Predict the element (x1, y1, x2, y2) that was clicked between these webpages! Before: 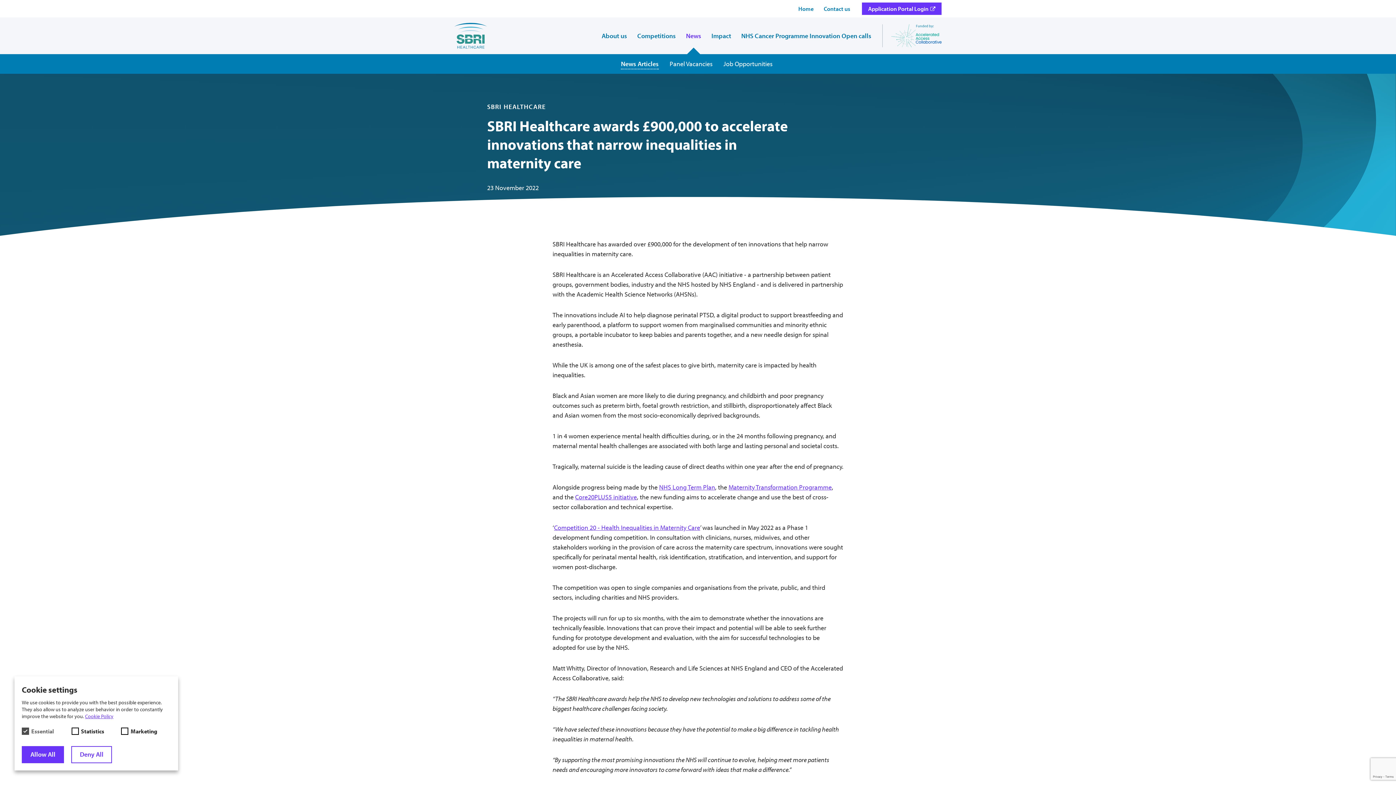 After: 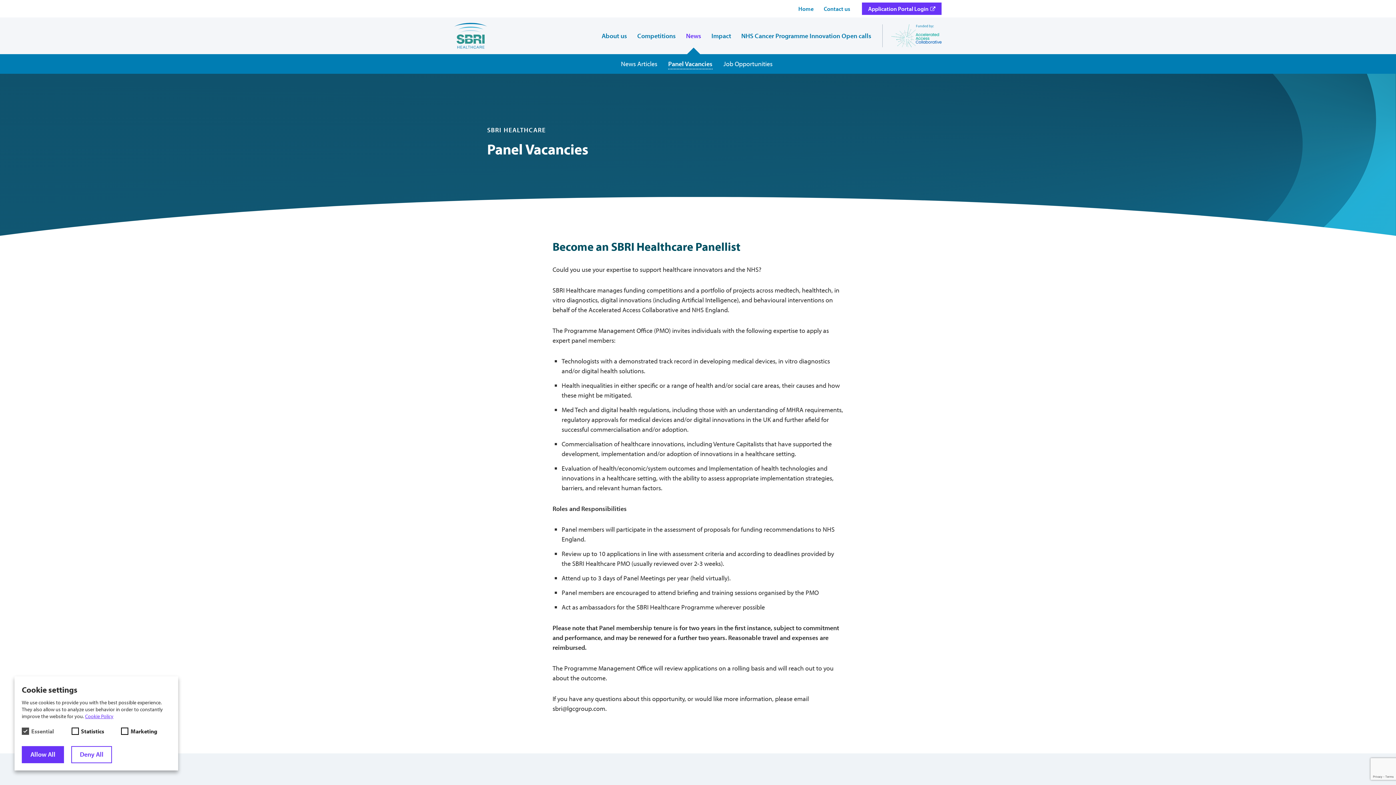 Action: label: Panel Vacancies bbox: (669, 54, 712, 73)